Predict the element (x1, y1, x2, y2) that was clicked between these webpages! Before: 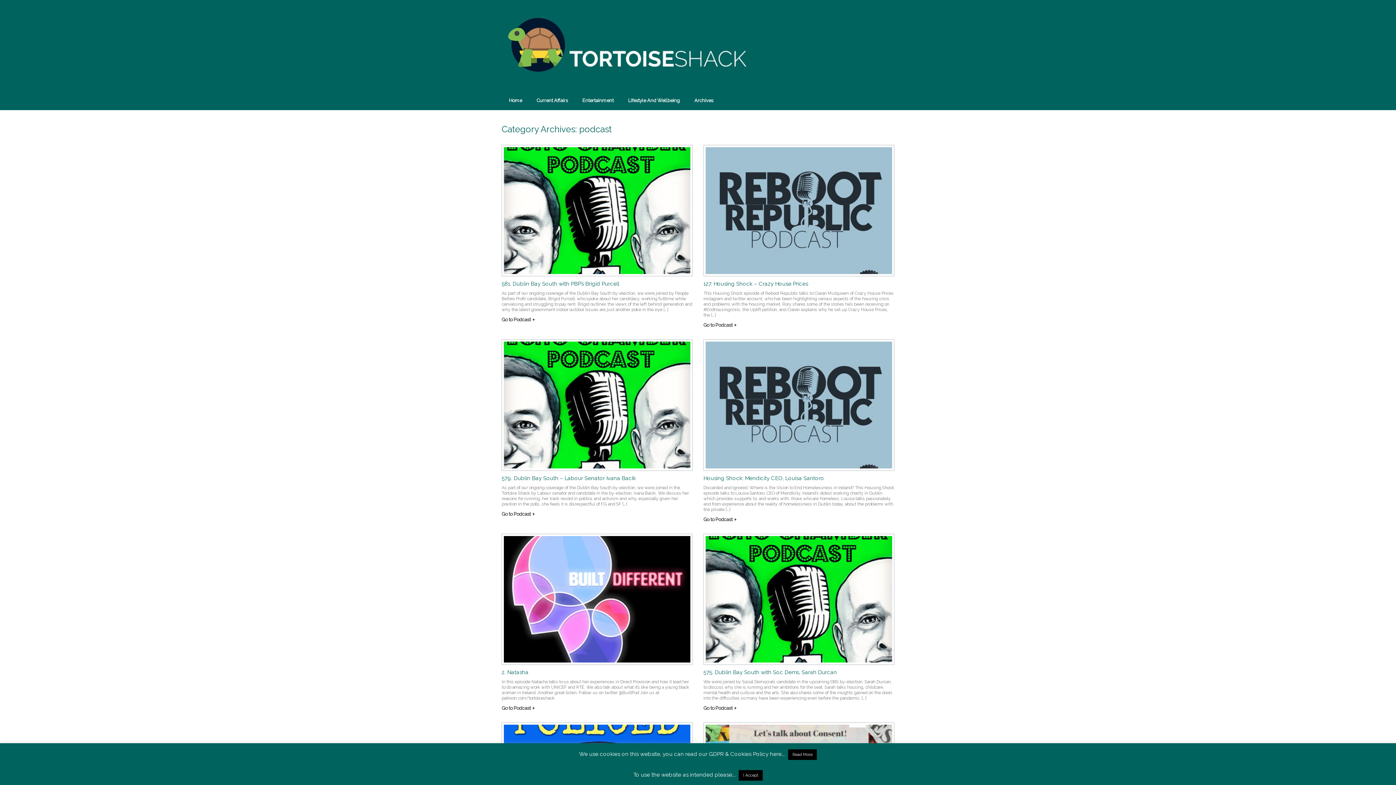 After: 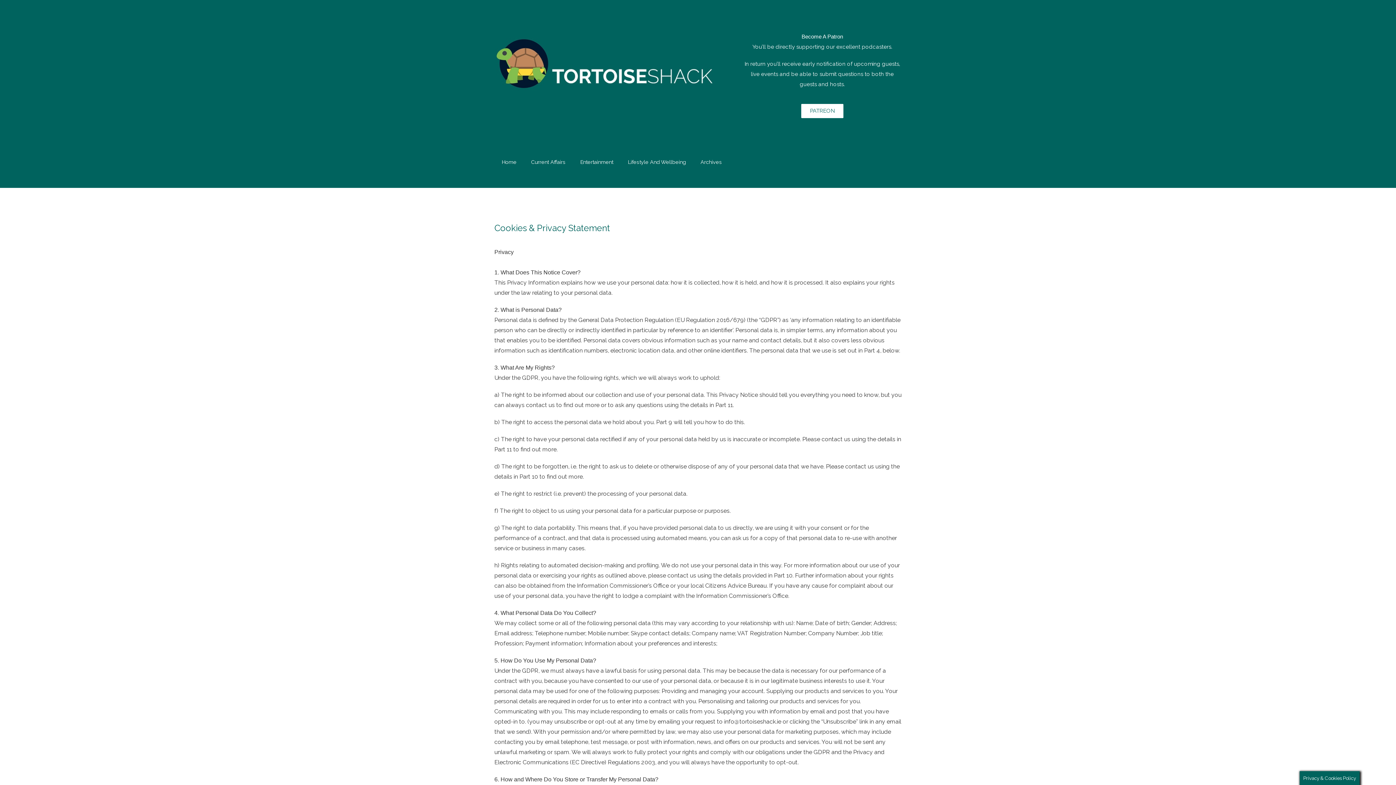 Action: bbox: (788, 749, 817, 760) label: Read More